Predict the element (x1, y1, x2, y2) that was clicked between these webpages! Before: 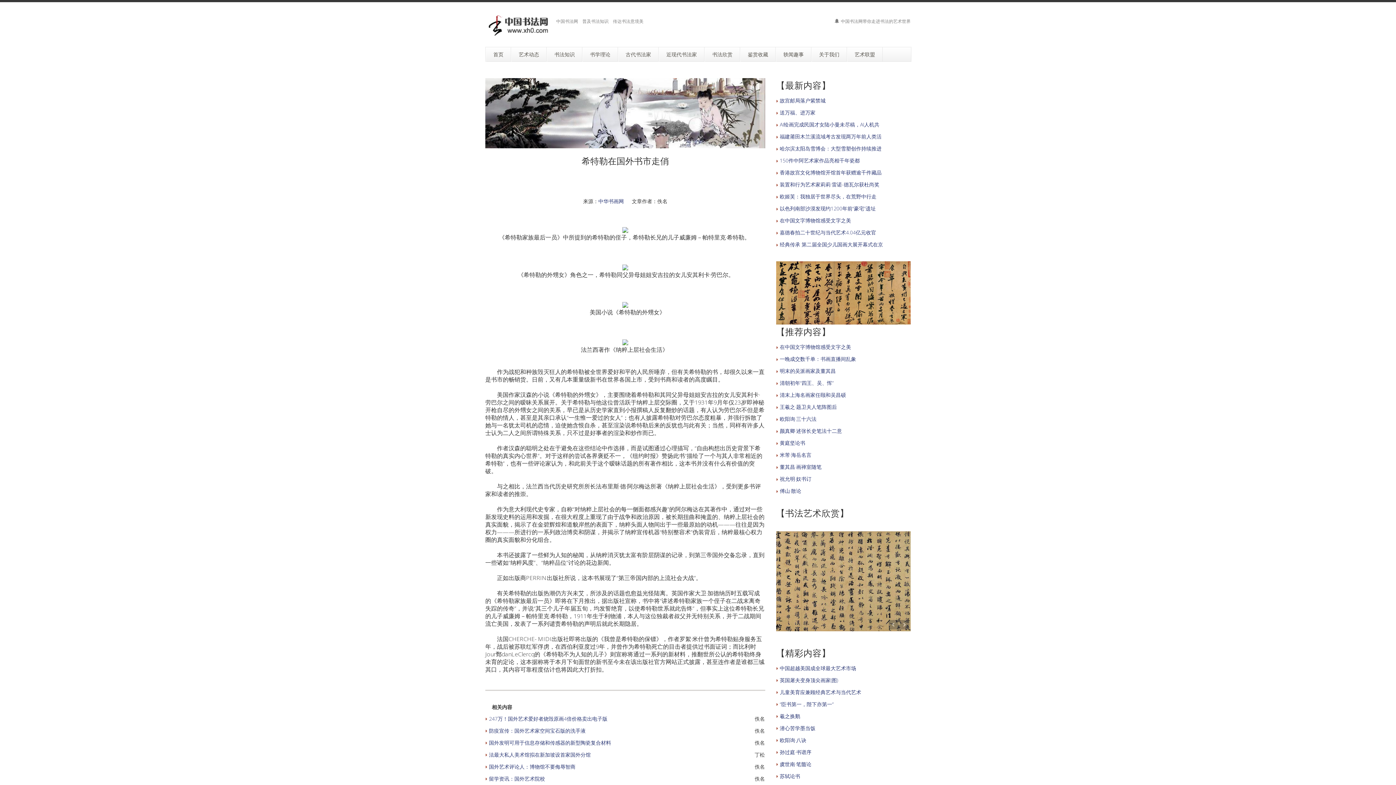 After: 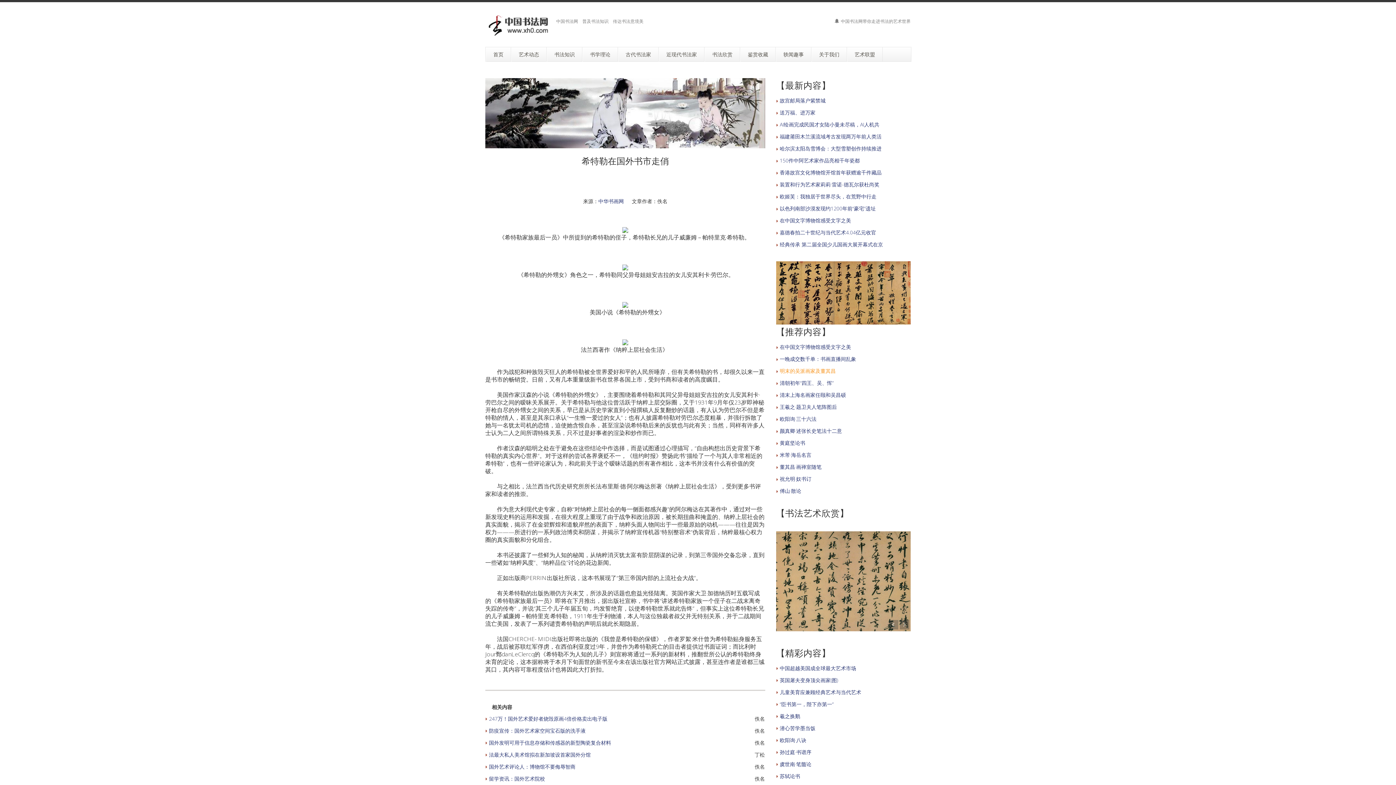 Action: label: 明末的吴派画家及董其昌 bbox: (780, 367, 836, 374)